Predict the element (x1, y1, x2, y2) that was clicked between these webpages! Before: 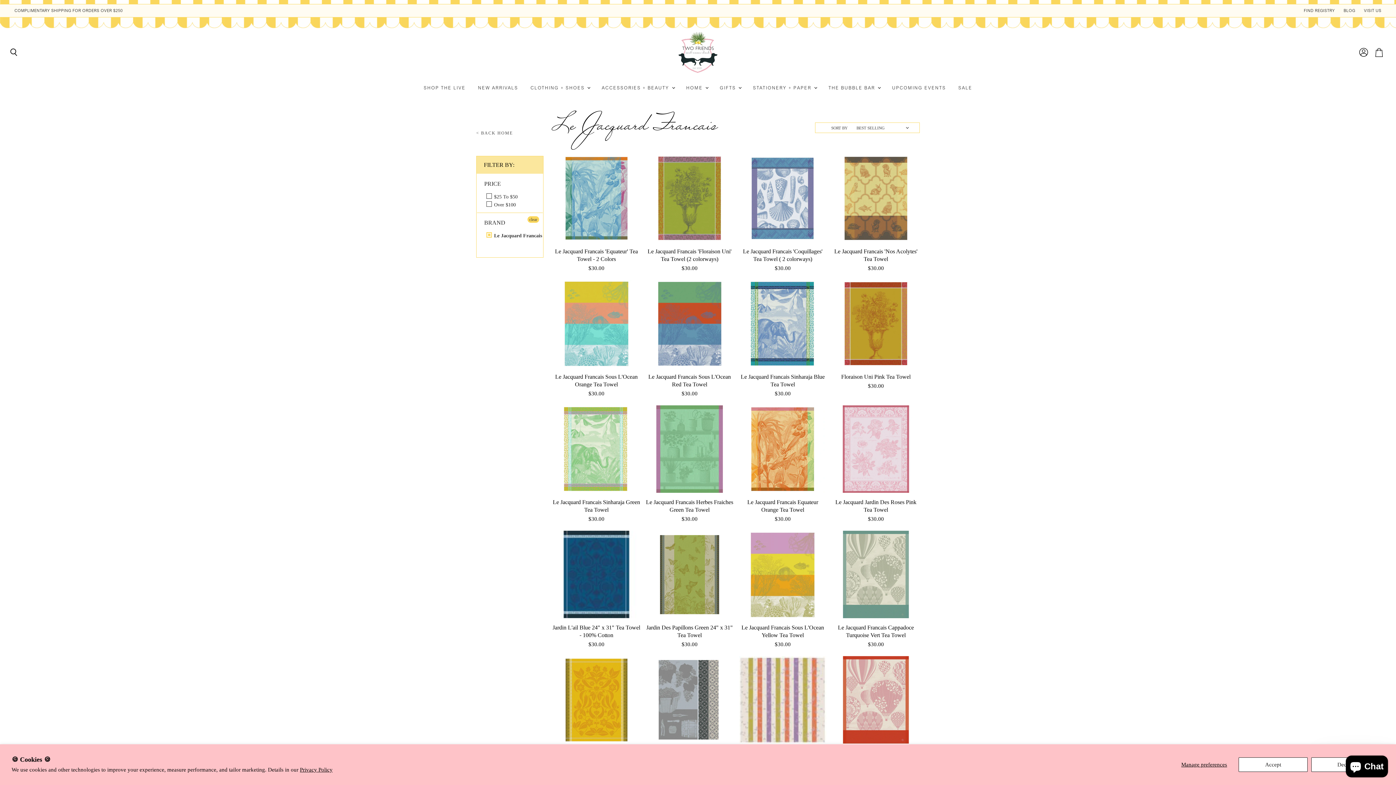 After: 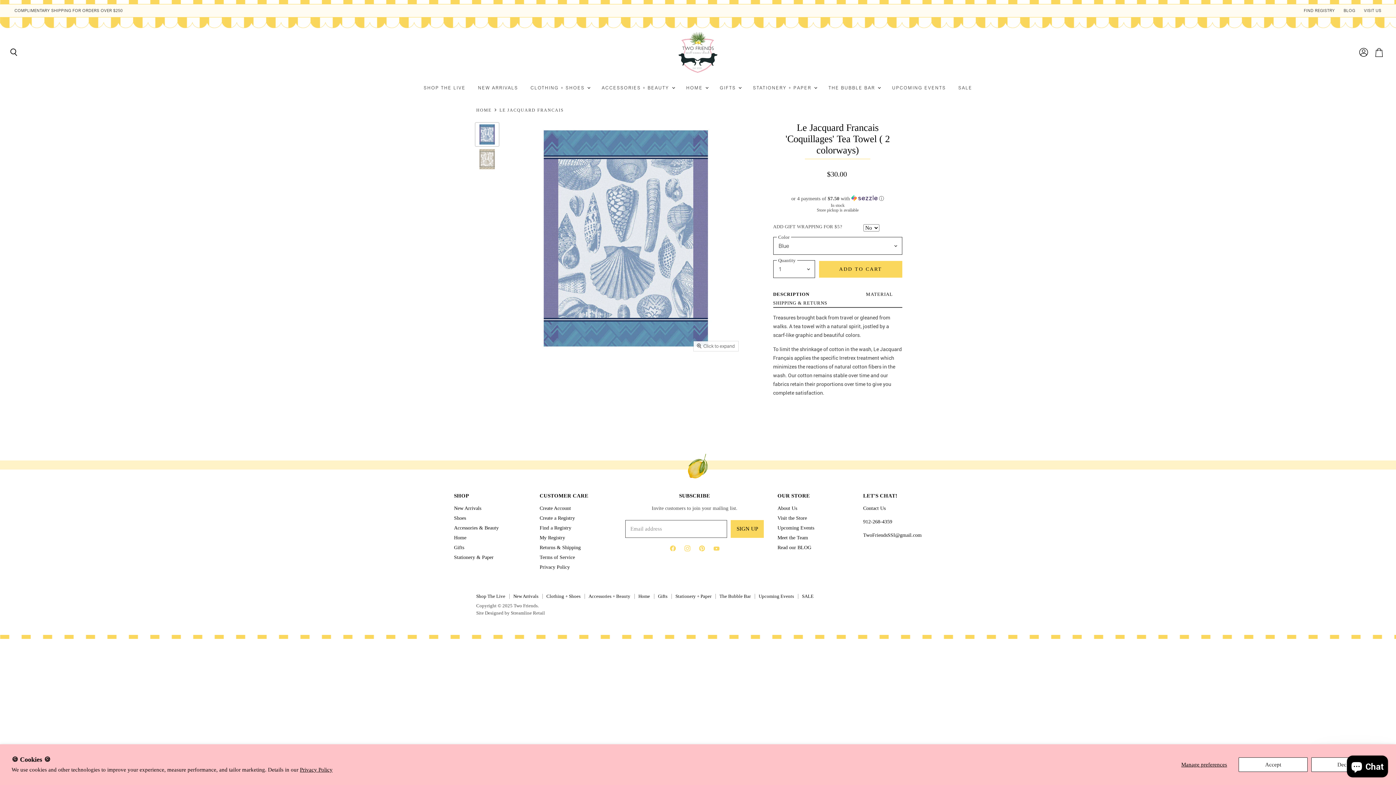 Action: bbox: (739, 154, 826, 242)